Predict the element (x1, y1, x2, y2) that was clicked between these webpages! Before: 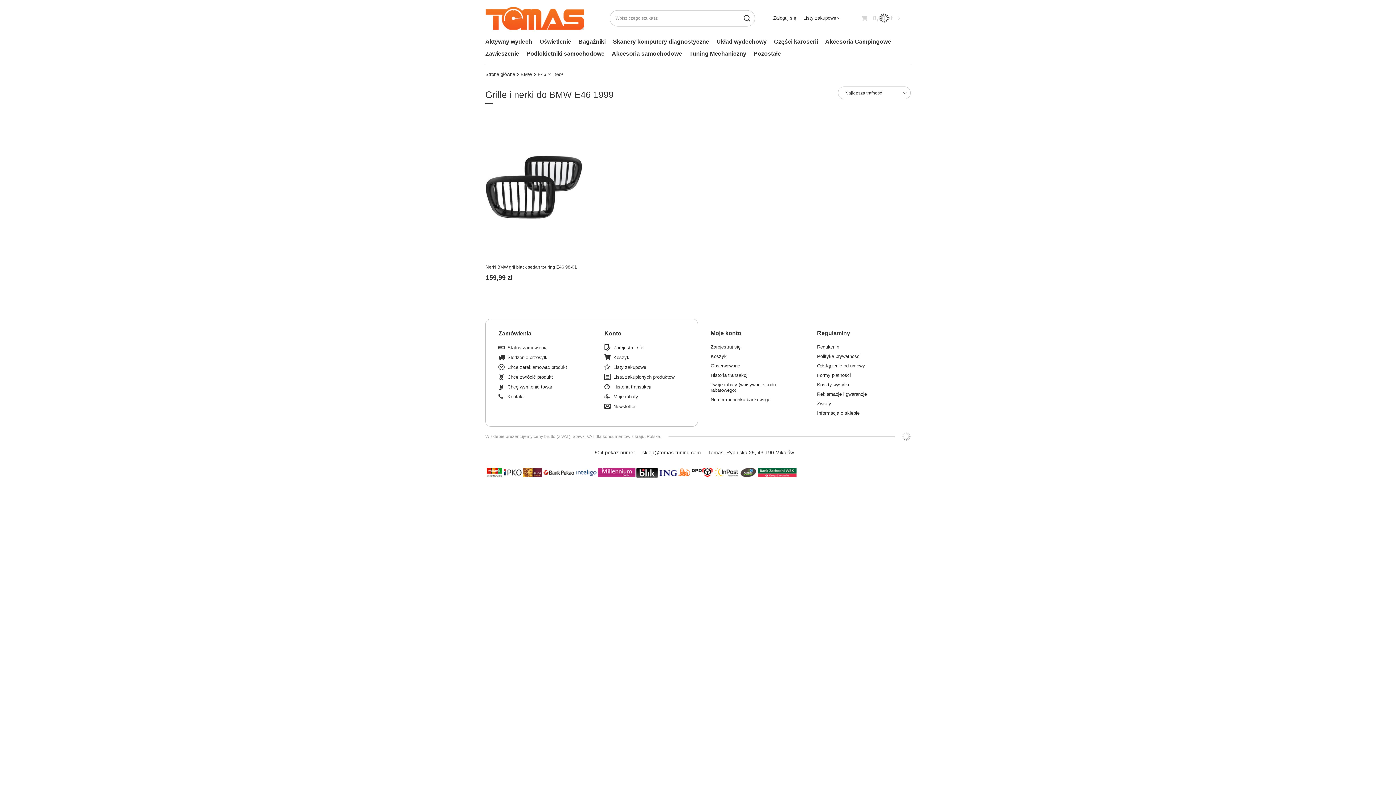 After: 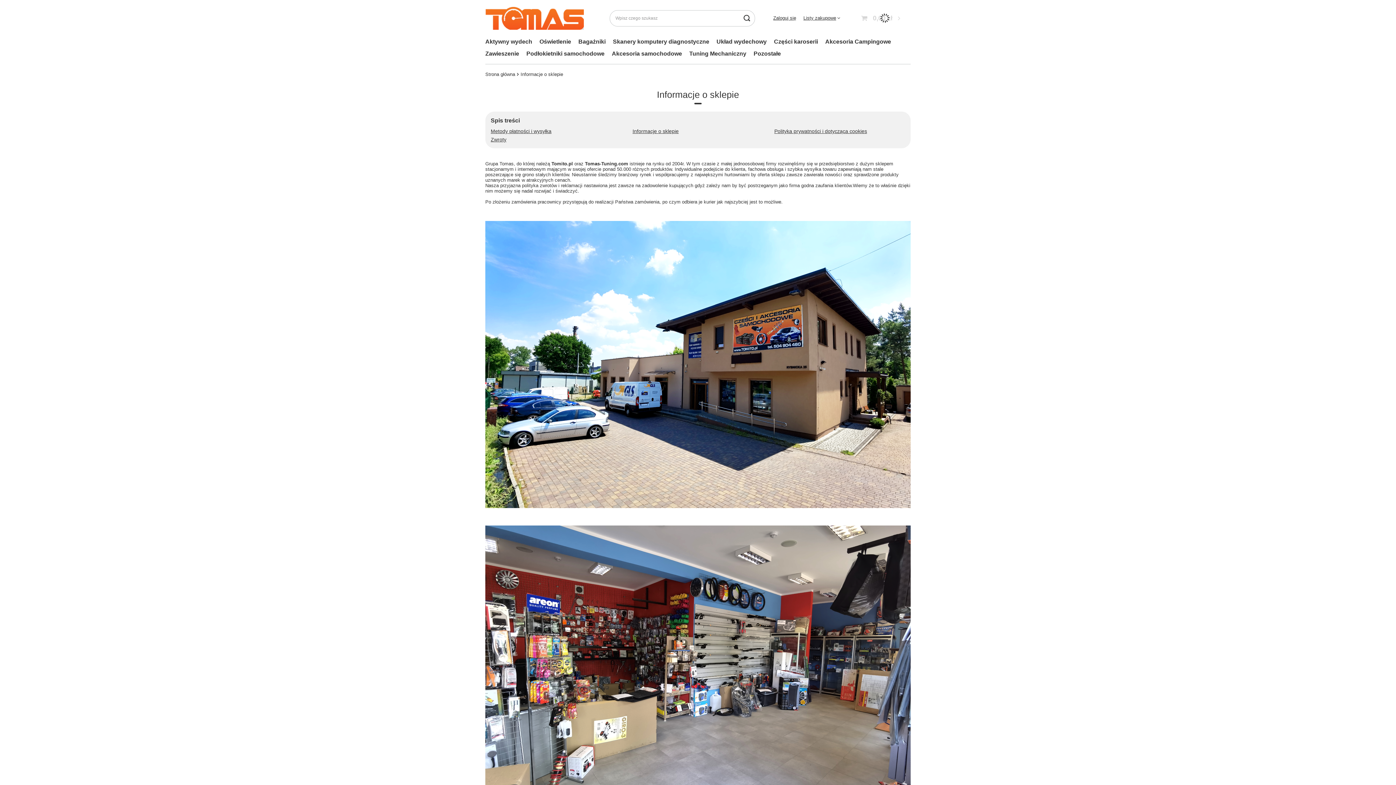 Action: label: Informacja o sklepie bbox: (817, 410, 892, 416)